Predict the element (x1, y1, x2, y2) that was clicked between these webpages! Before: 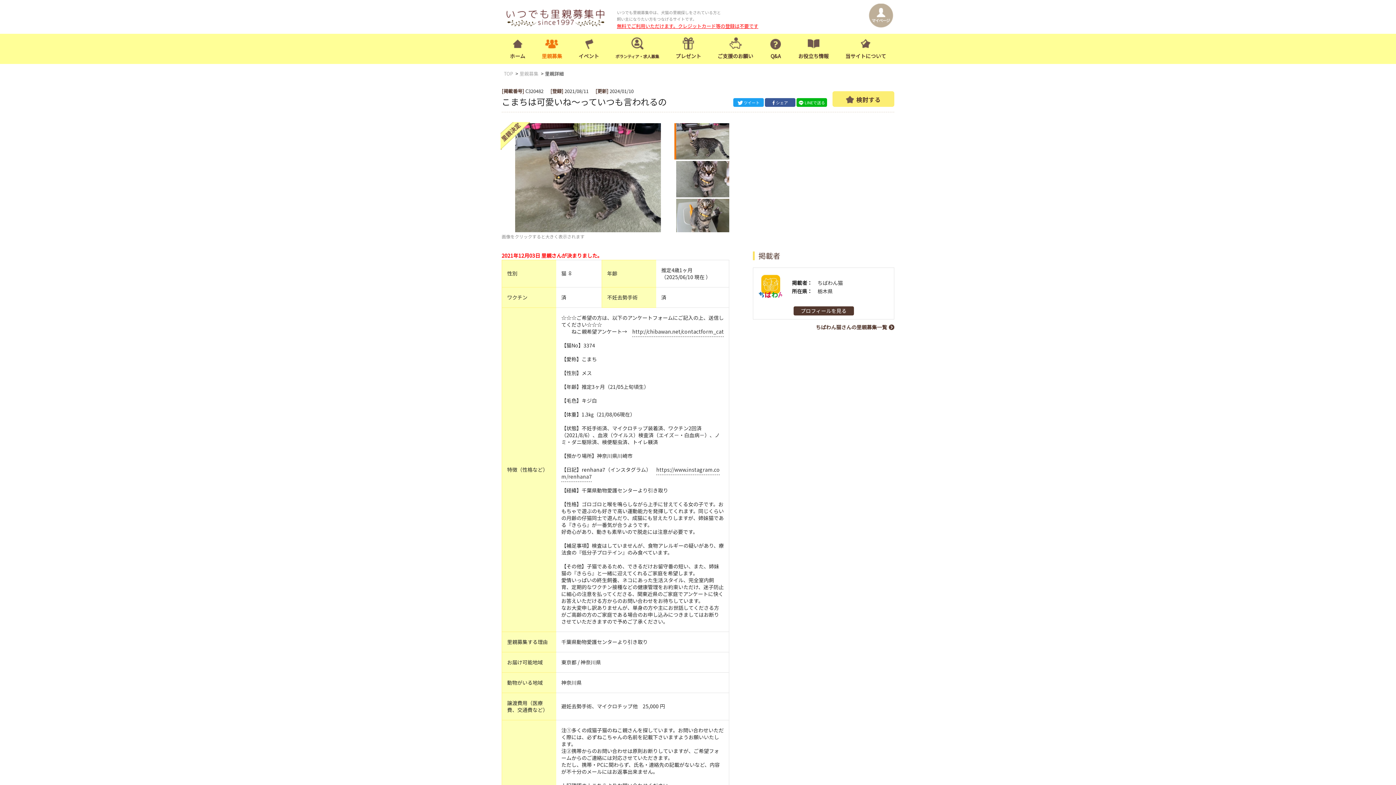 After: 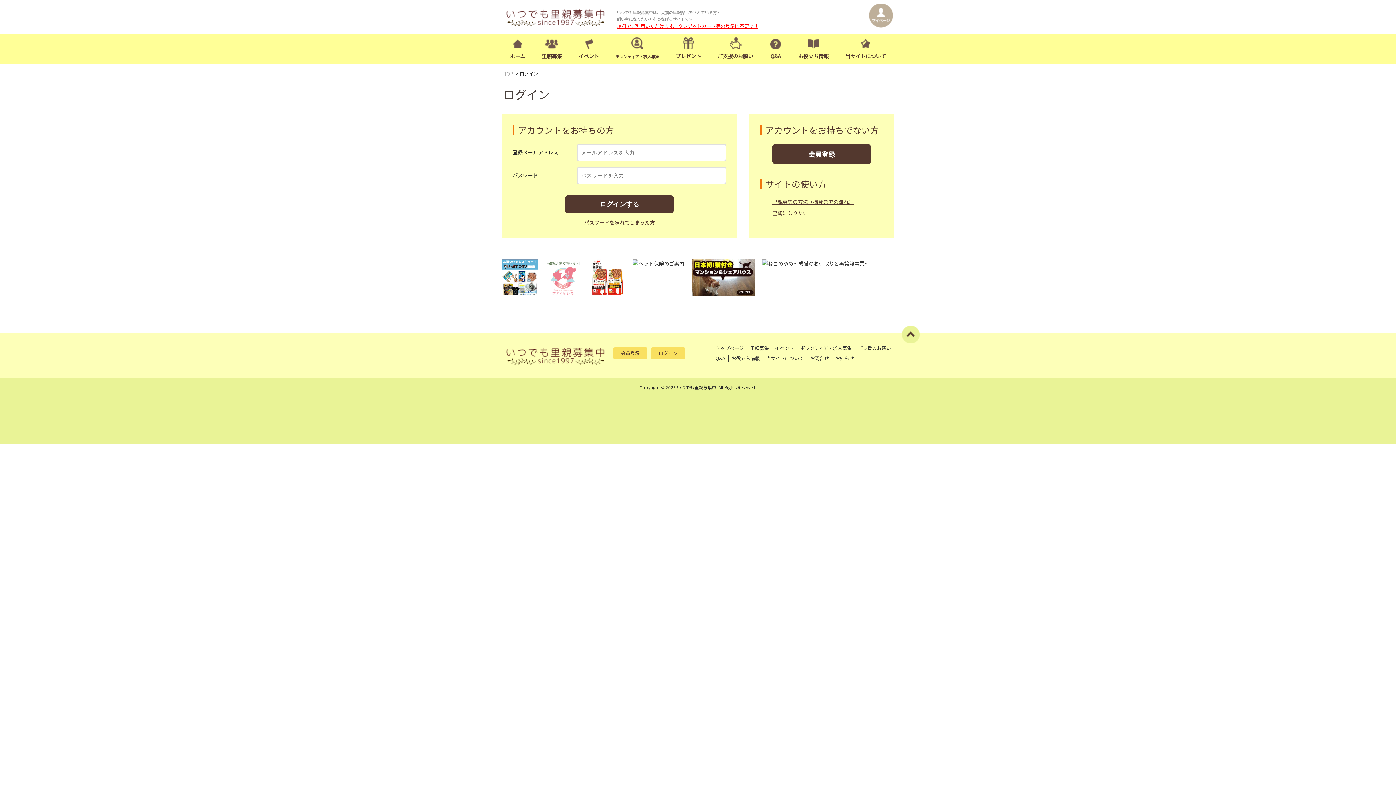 Action: bbox: (869, 21, 893, 29)